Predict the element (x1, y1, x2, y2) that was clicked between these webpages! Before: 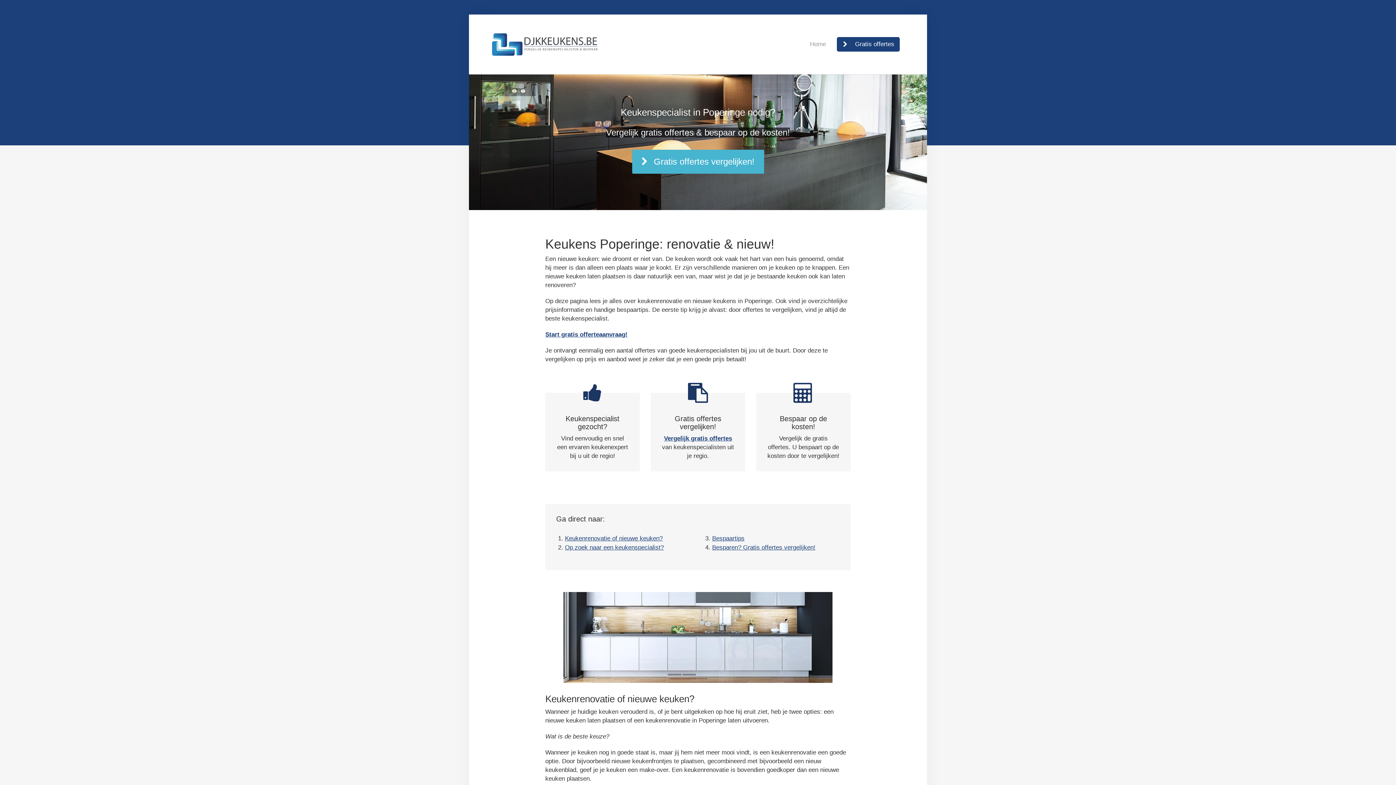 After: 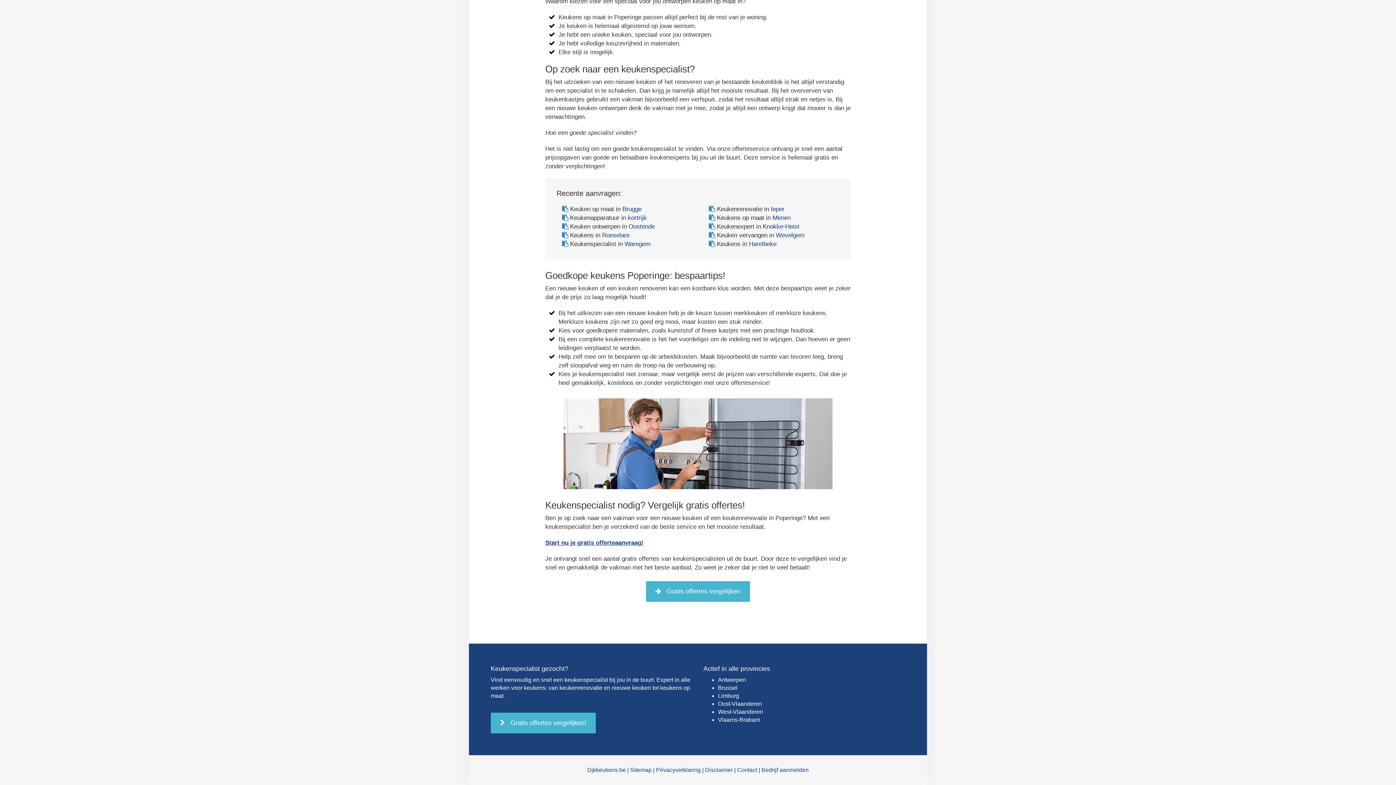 Action: label: Bespaartips bbox: (712, 535, 744, 542)